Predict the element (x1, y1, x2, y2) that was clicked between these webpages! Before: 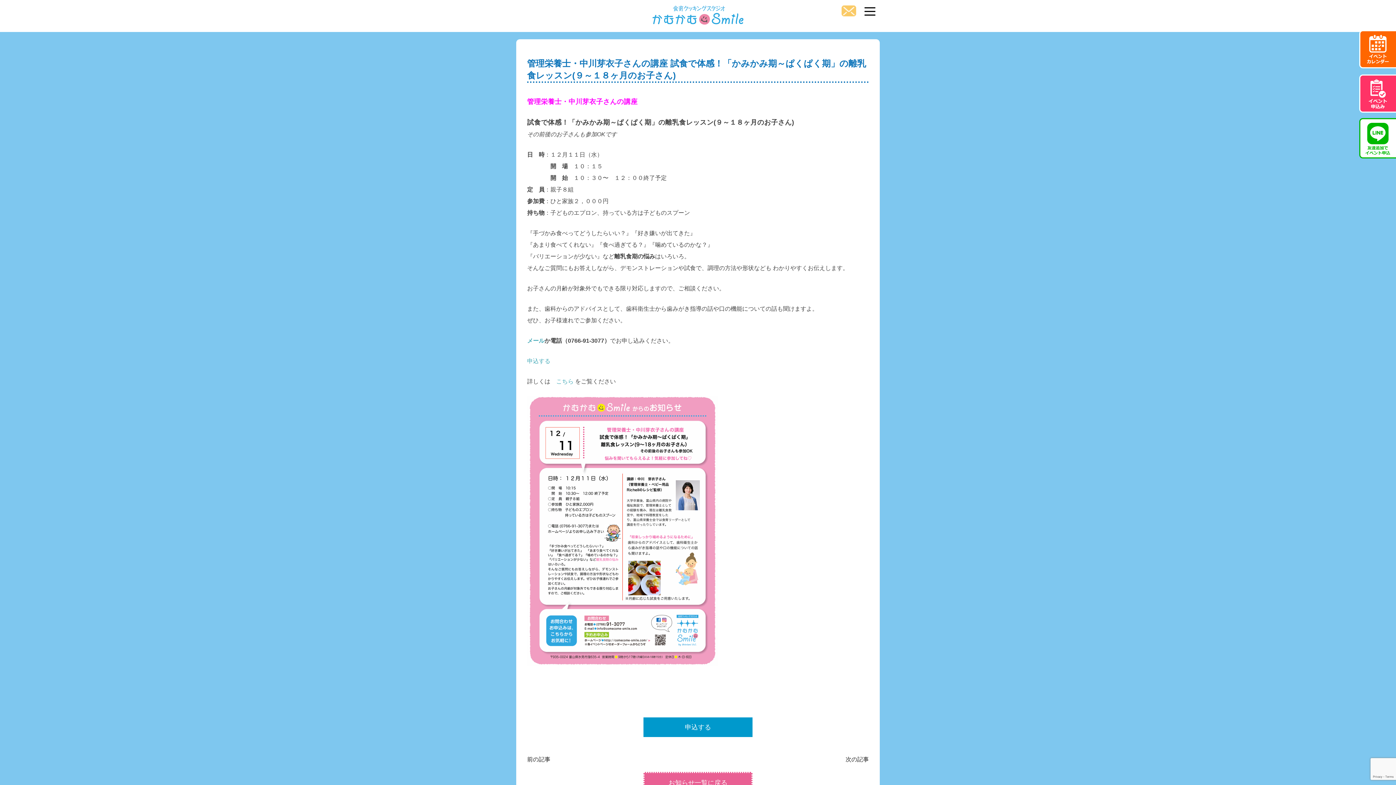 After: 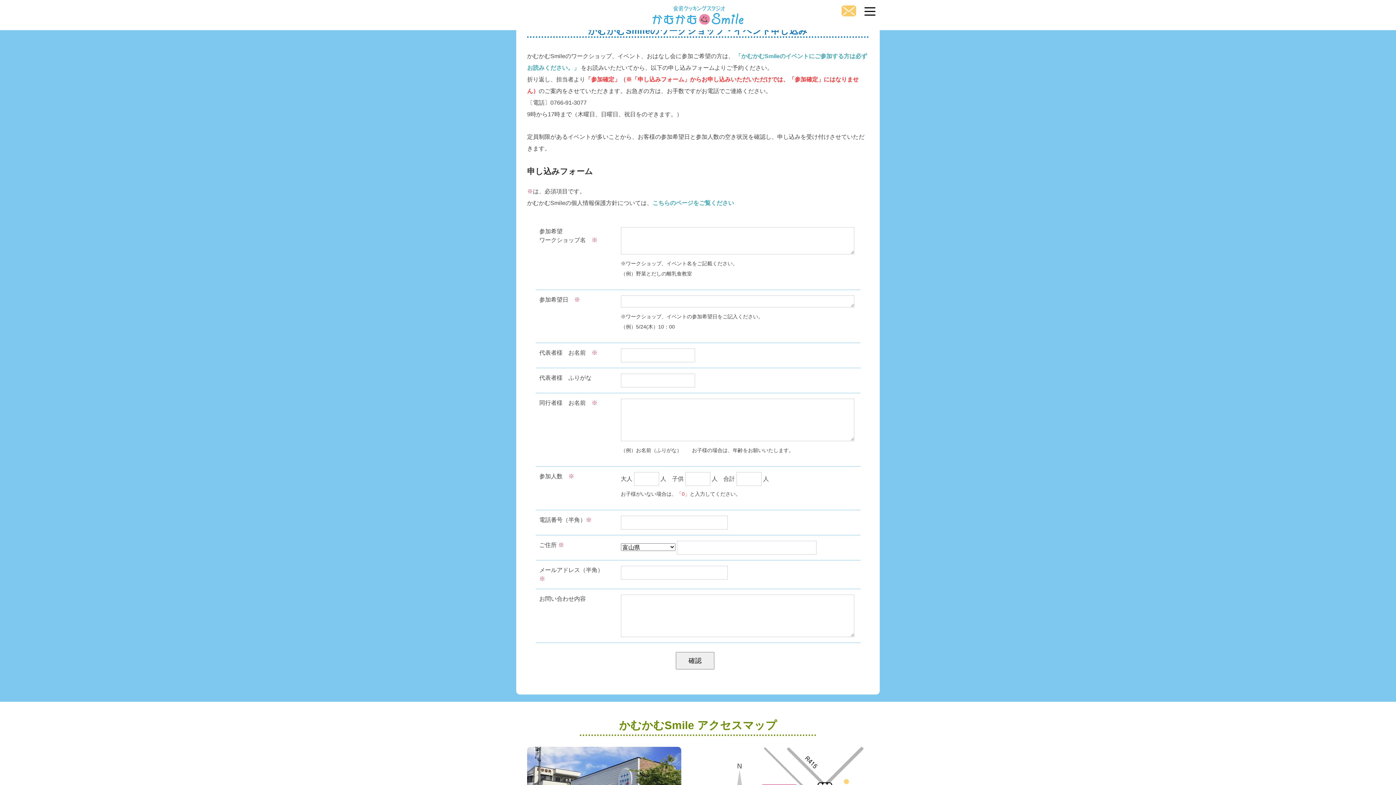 Action: label: 申込する bbox: (685, 724, 711, 731)